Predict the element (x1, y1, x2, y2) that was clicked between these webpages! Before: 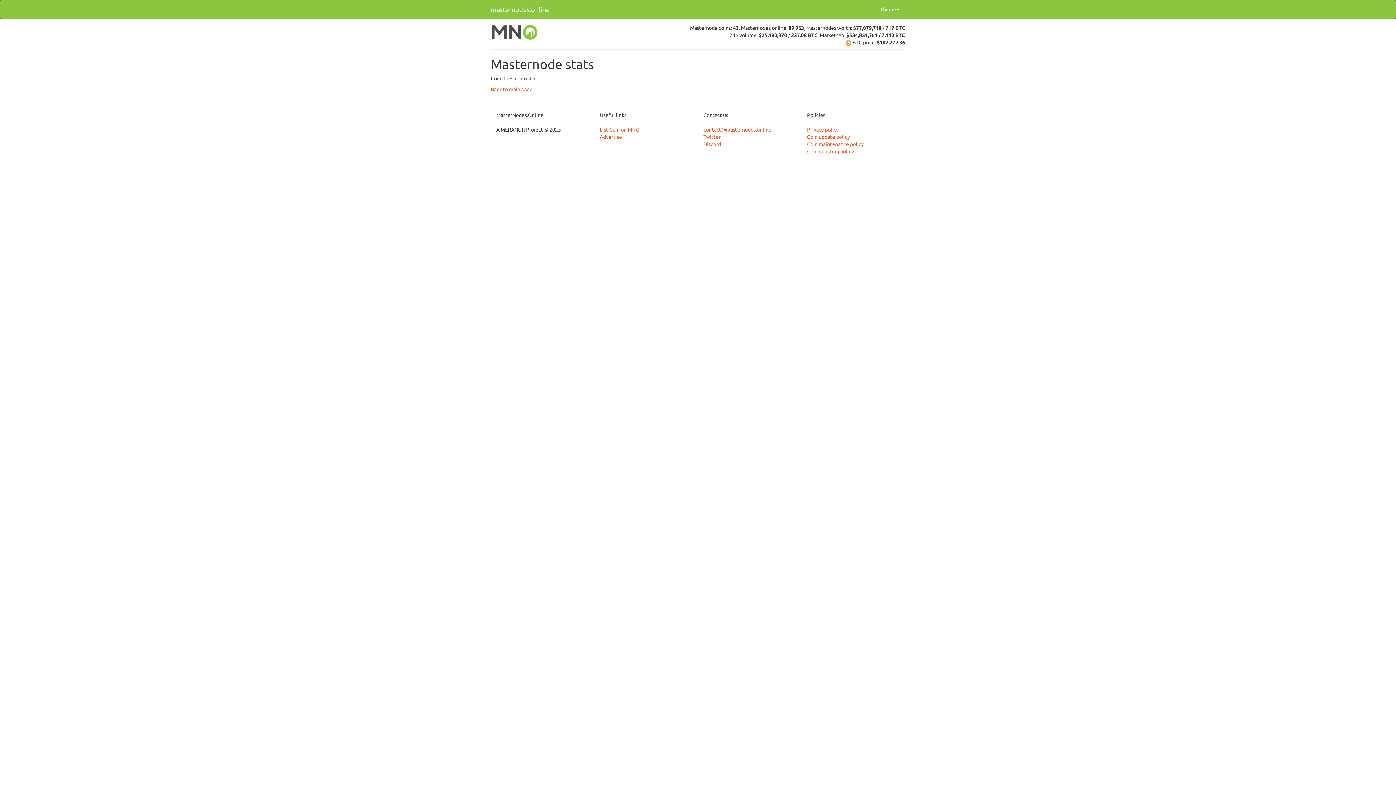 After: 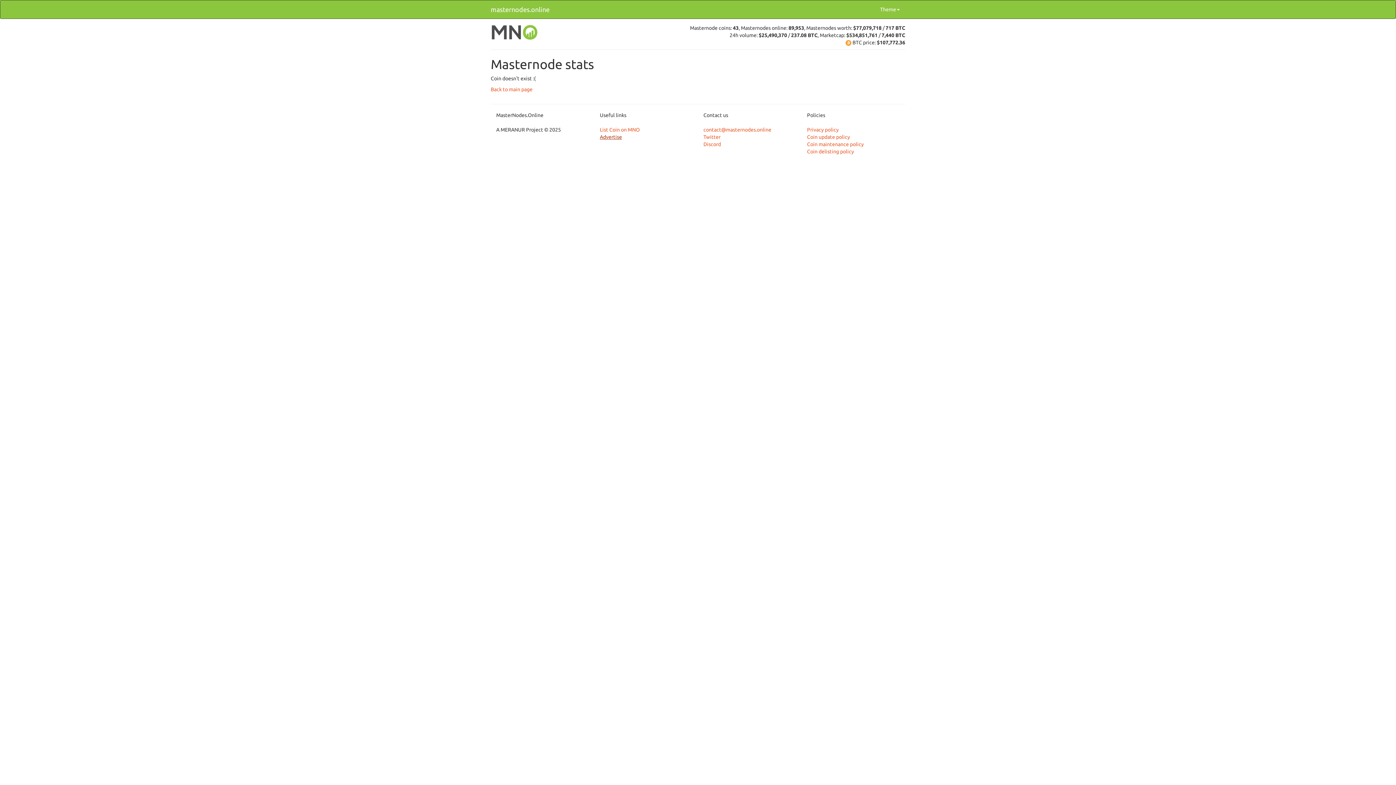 Action: label: Advertise bbox: (600, 134, 622, 140)